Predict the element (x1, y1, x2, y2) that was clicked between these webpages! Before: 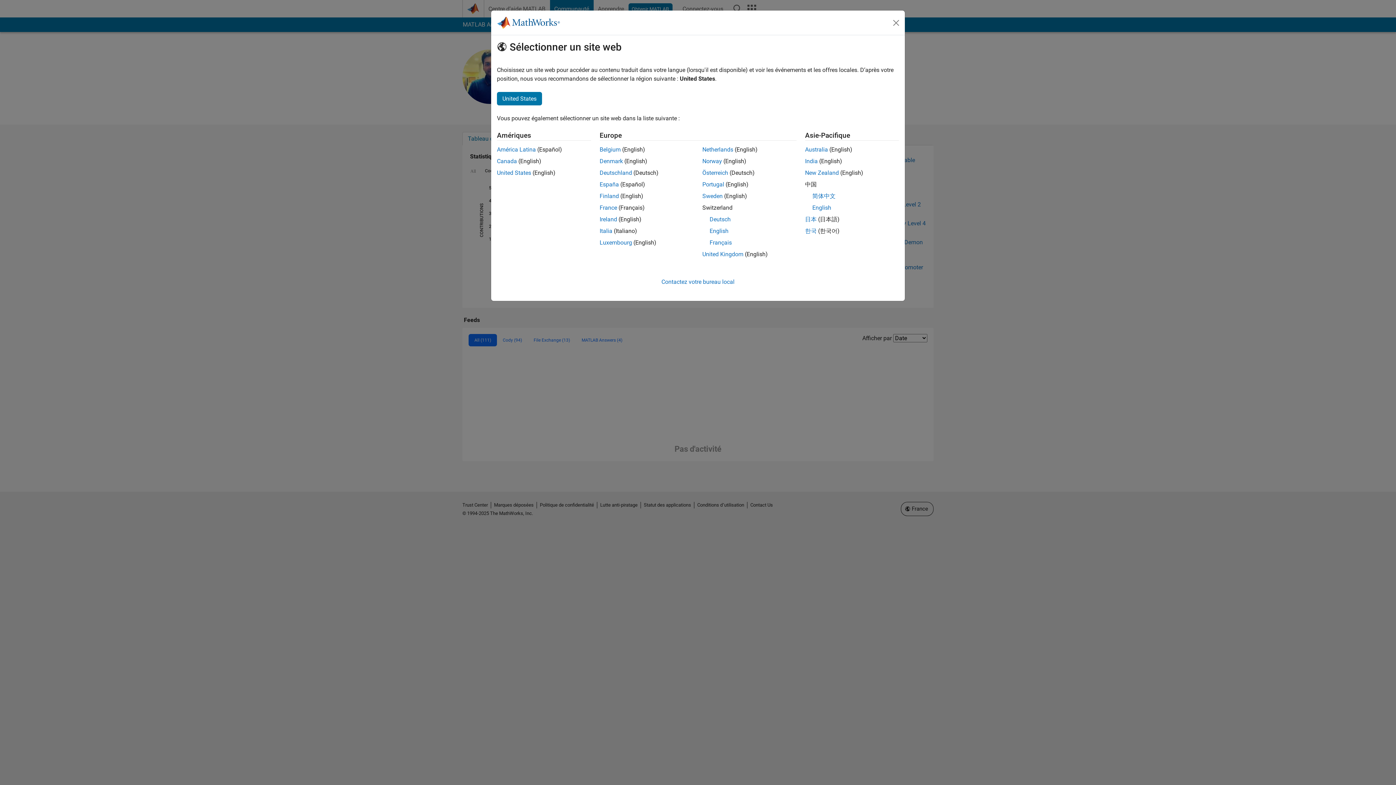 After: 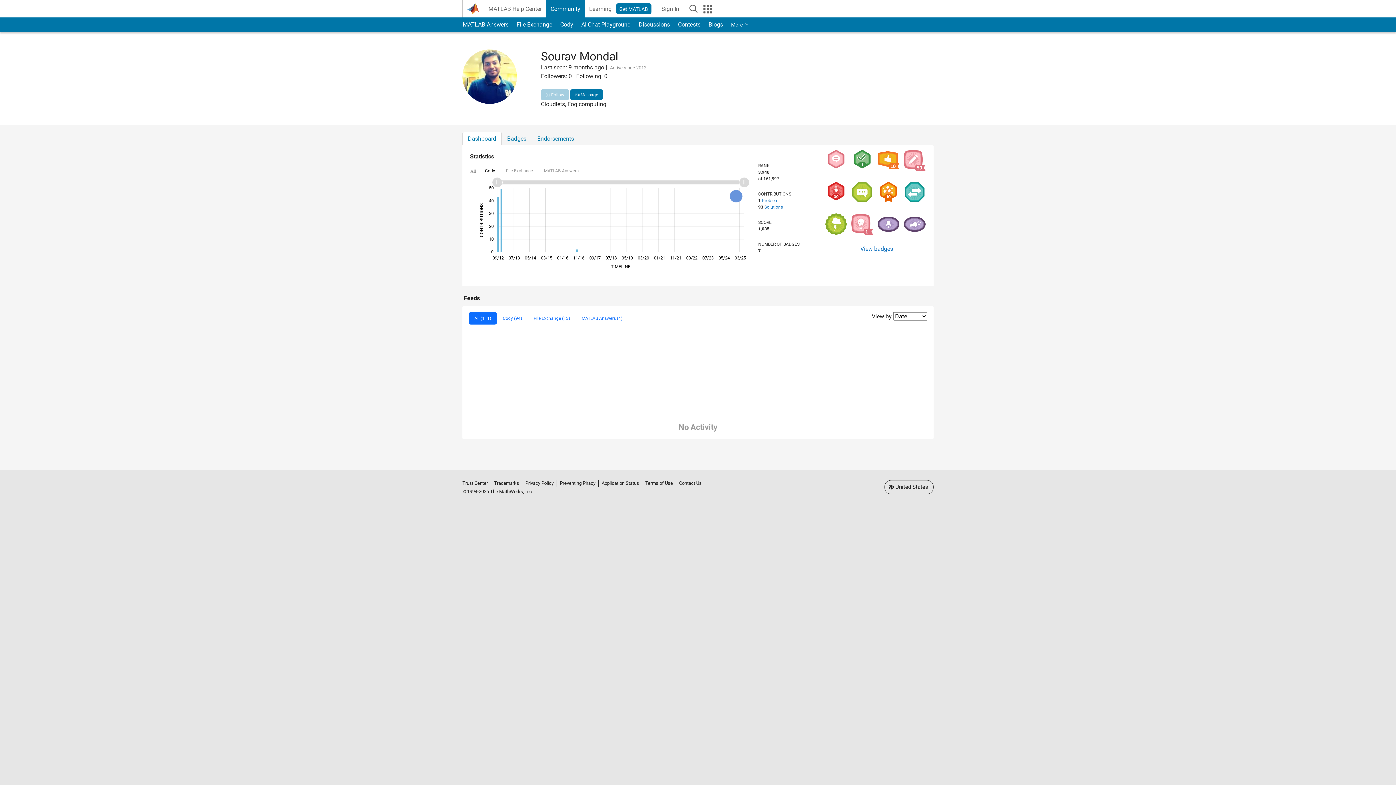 Action: bbox: (497, 92, 542, 105) label: United States